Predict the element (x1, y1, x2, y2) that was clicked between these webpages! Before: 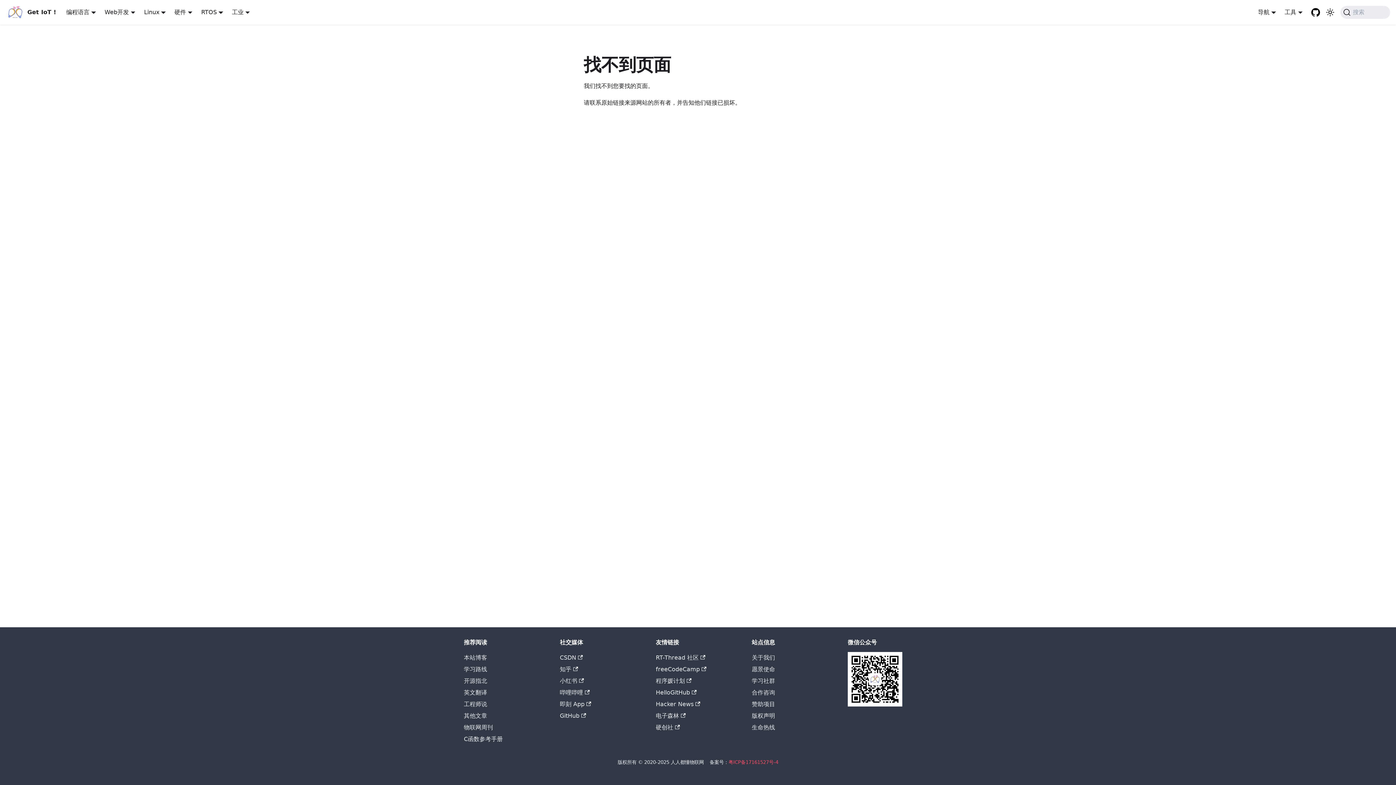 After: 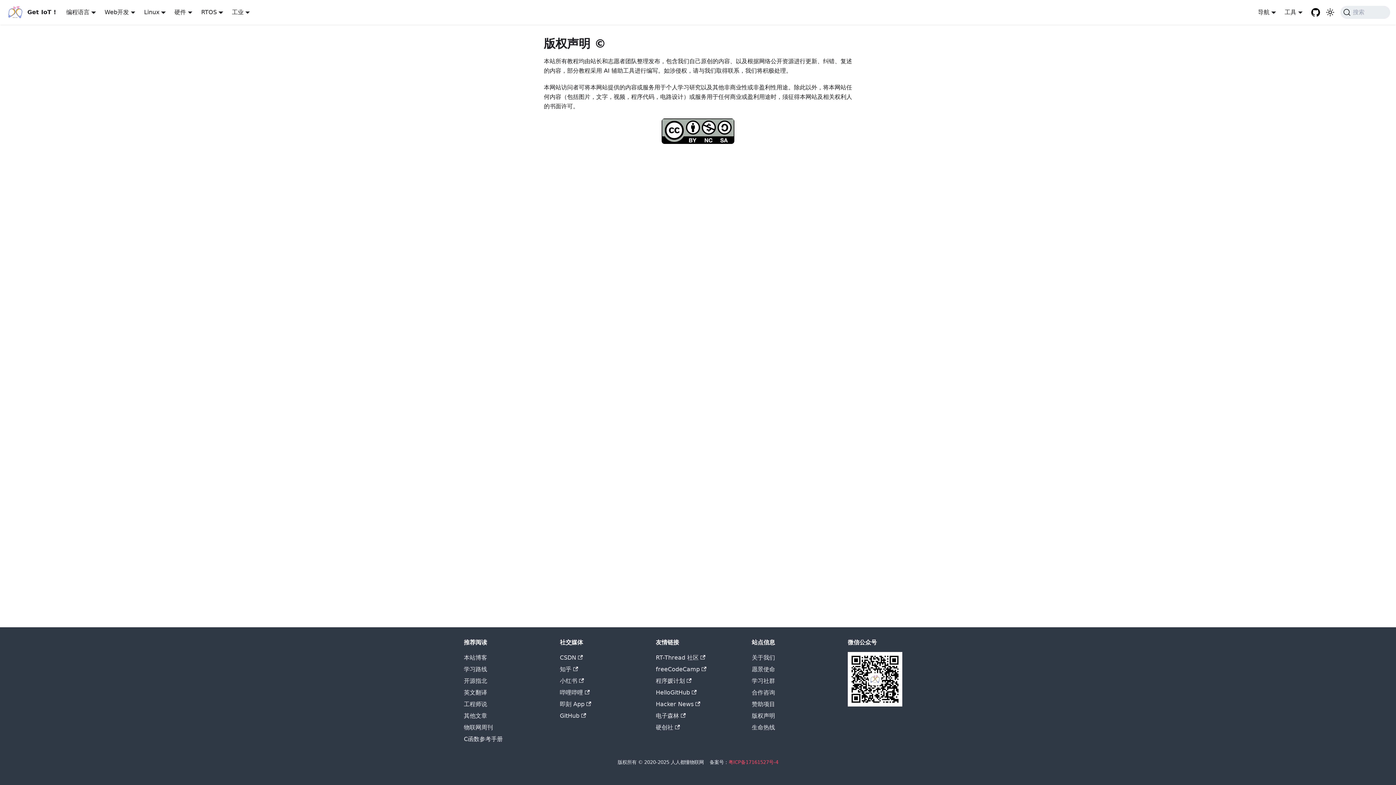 Action: label: 版权声明 bbox: (752, 712, 775, 719)